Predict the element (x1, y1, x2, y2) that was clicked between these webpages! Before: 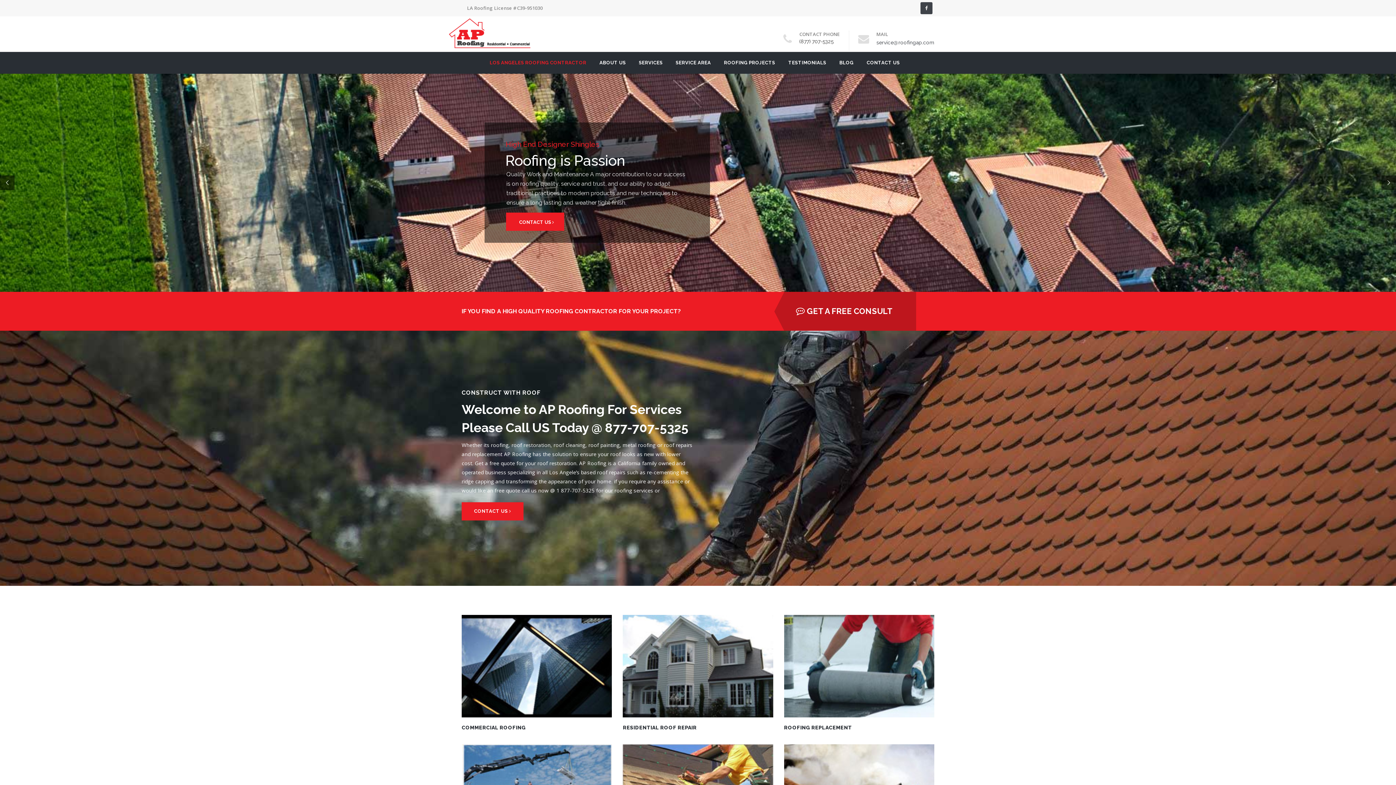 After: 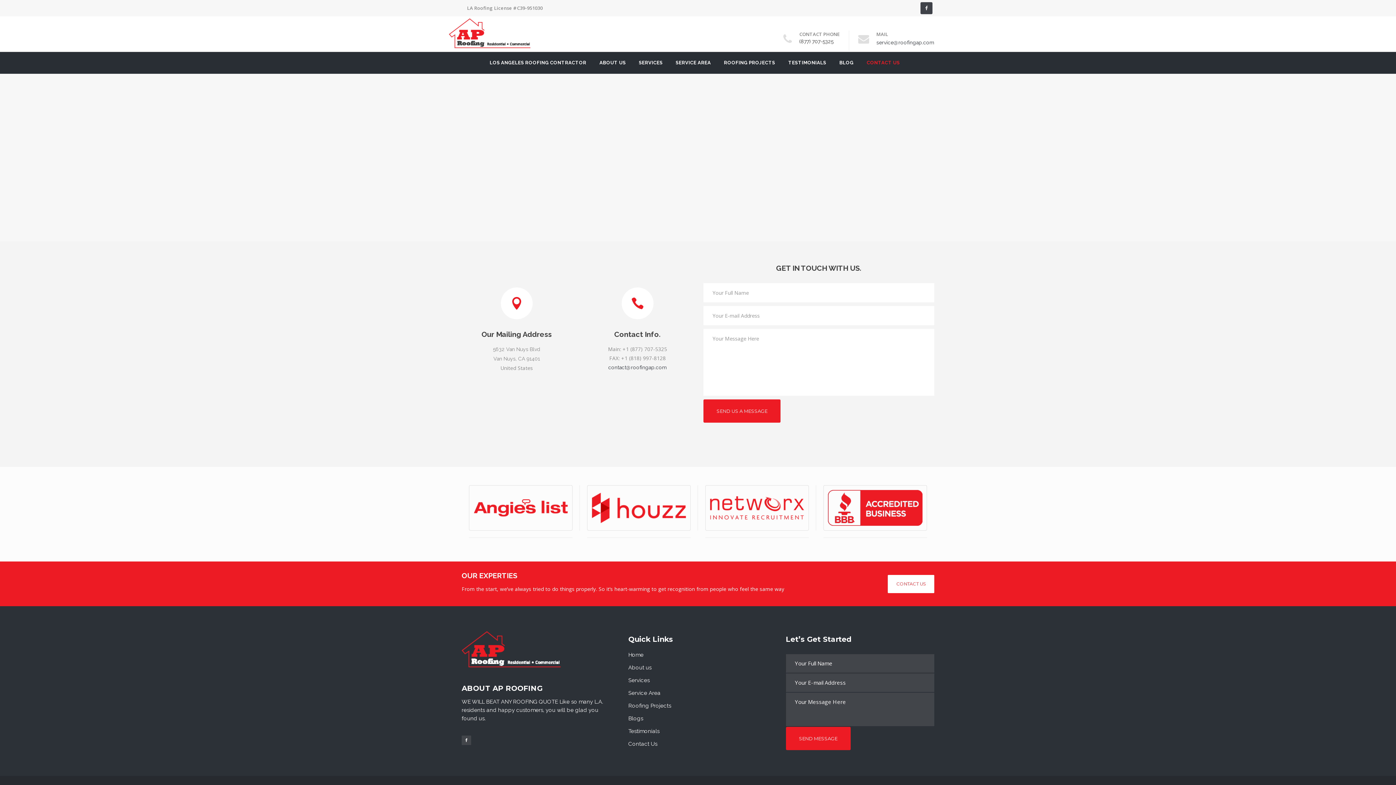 Action: label: CONTACT US bbox: (860, 52, 906, 73)